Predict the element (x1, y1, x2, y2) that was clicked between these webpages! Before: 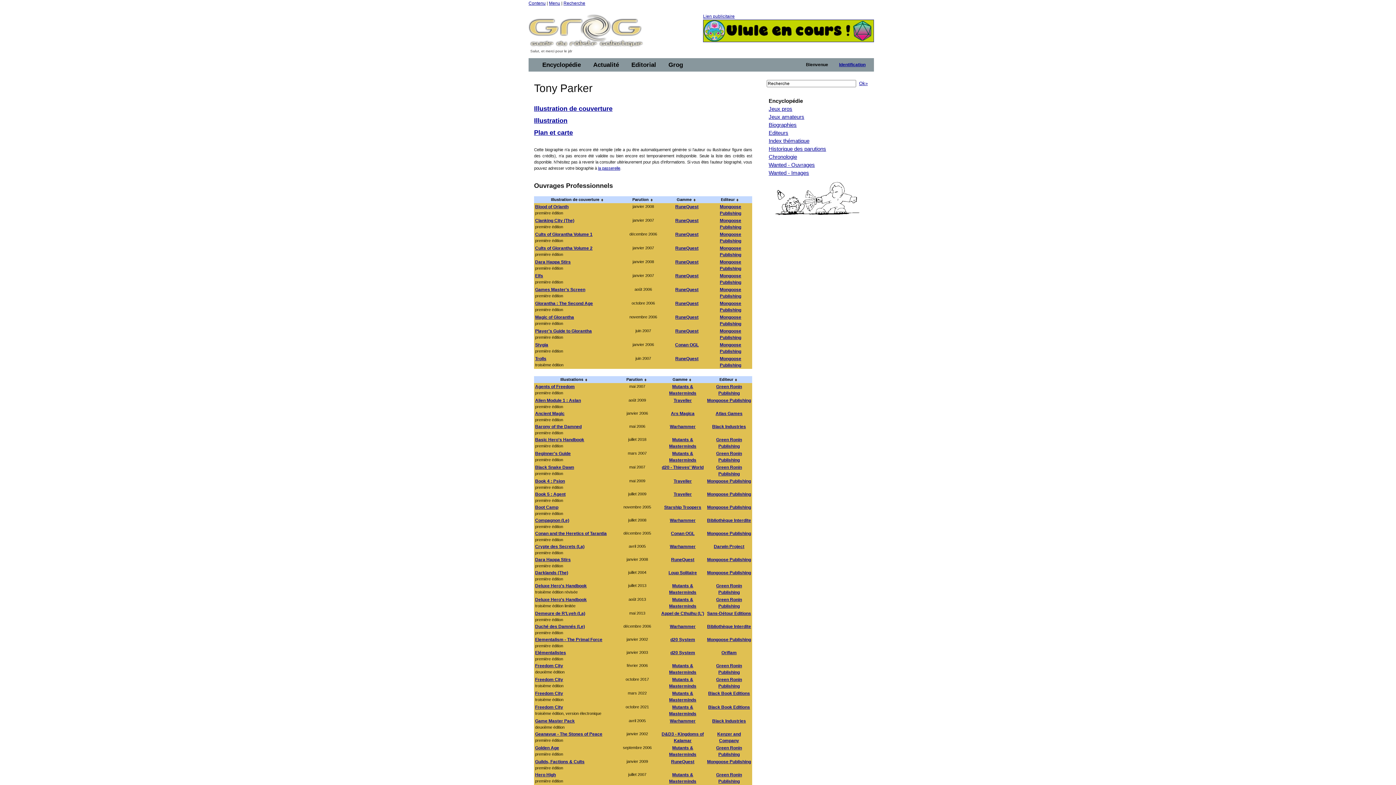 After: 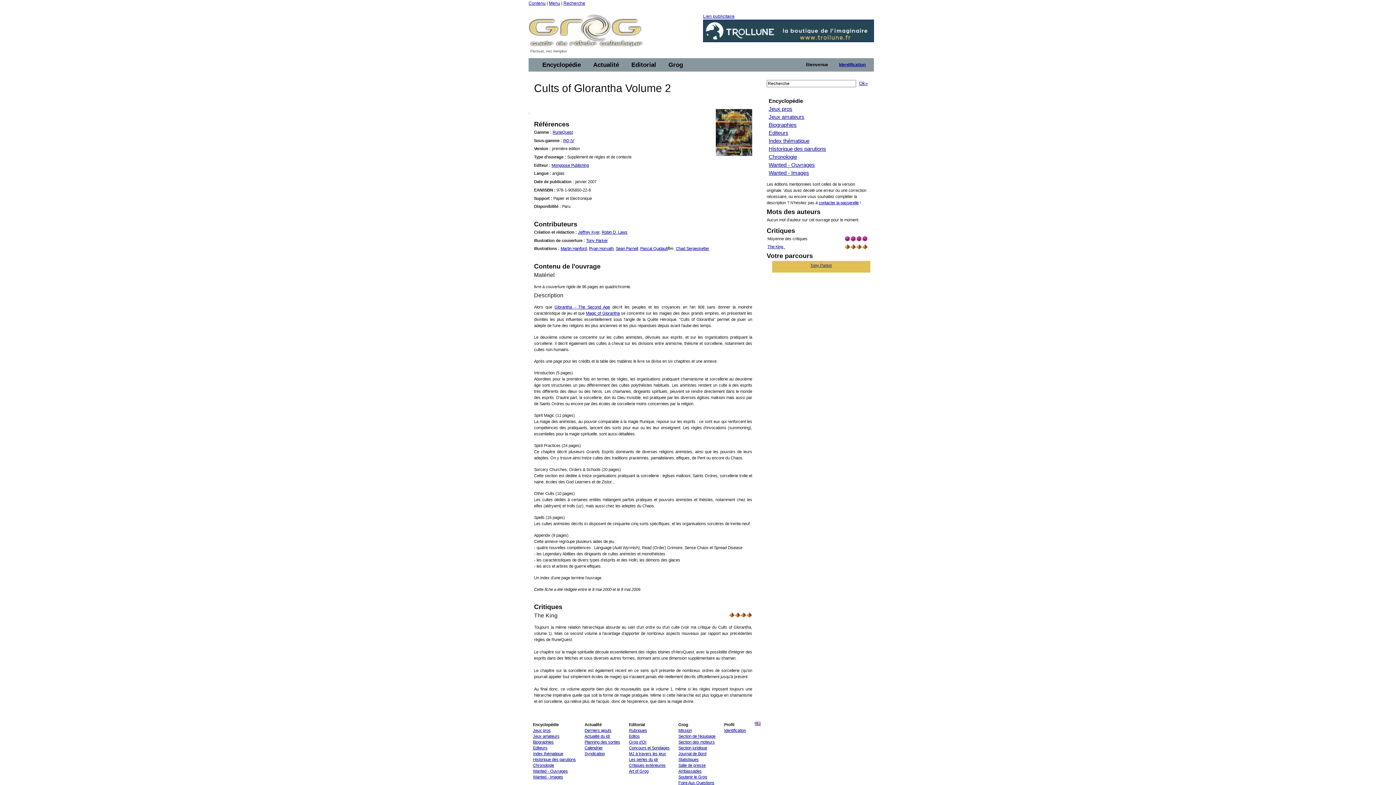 Action: label: Cults of Glorantha Volume 2 bbox: (535, 245, 592, 250)